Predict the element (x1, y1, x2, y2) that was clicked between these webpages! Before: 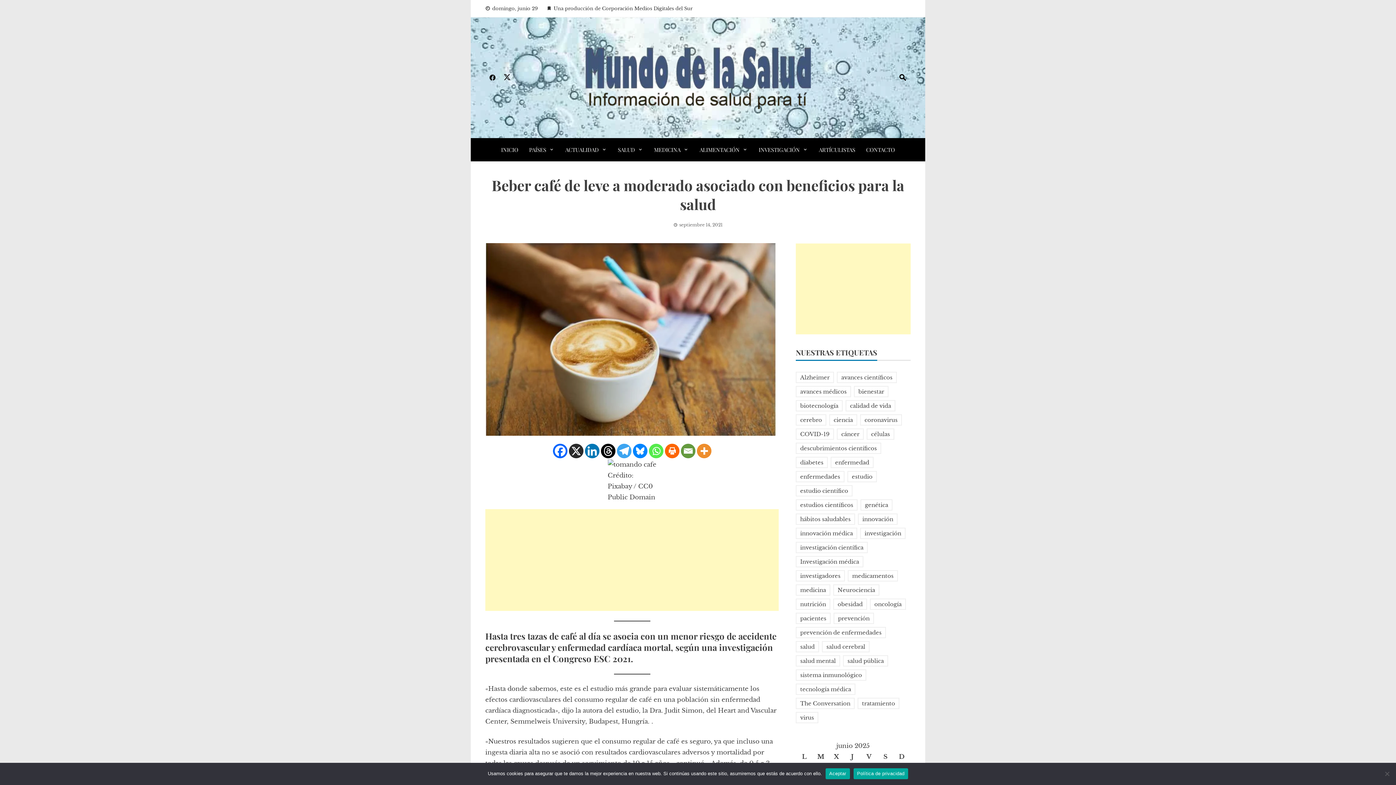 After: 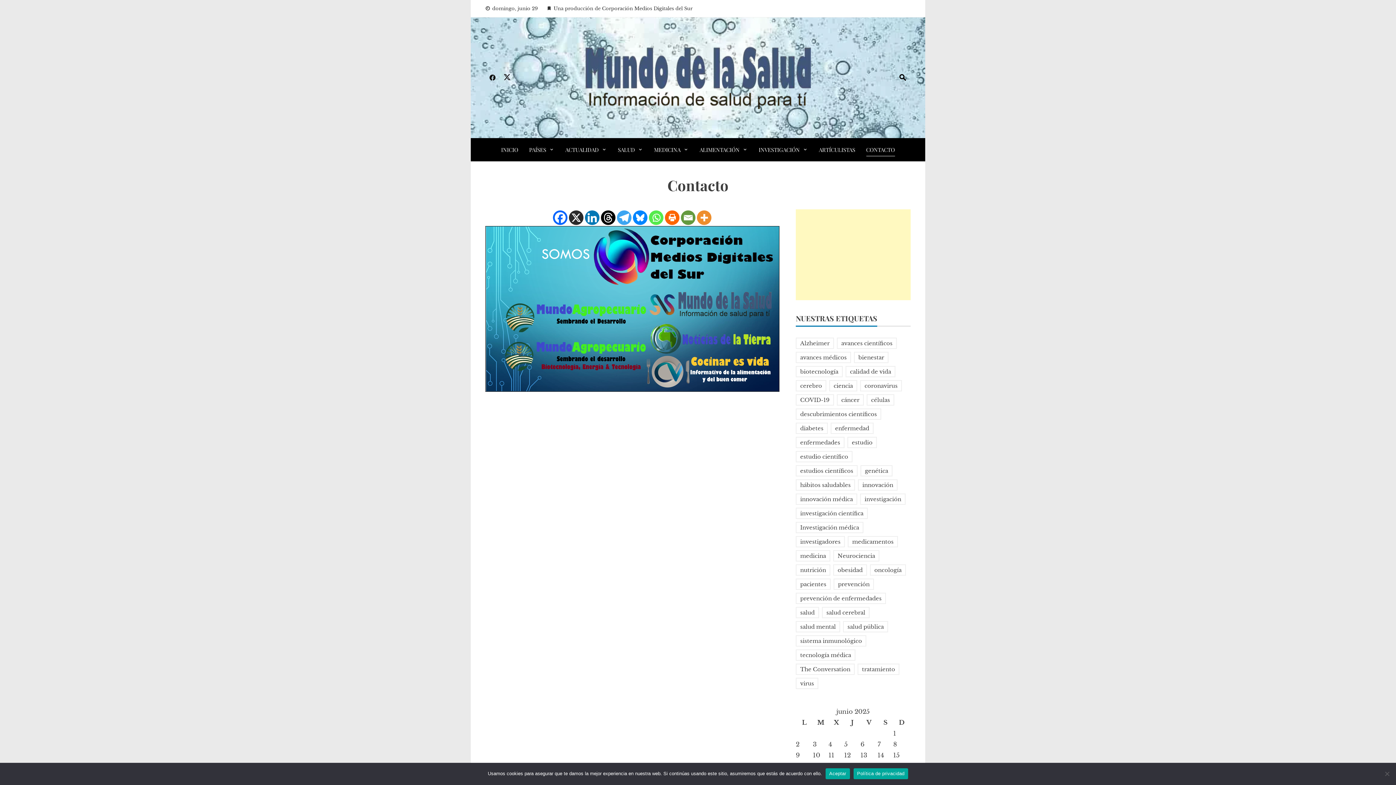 Action: bbox: (866, 144, 895, 155) label: CONTACTO